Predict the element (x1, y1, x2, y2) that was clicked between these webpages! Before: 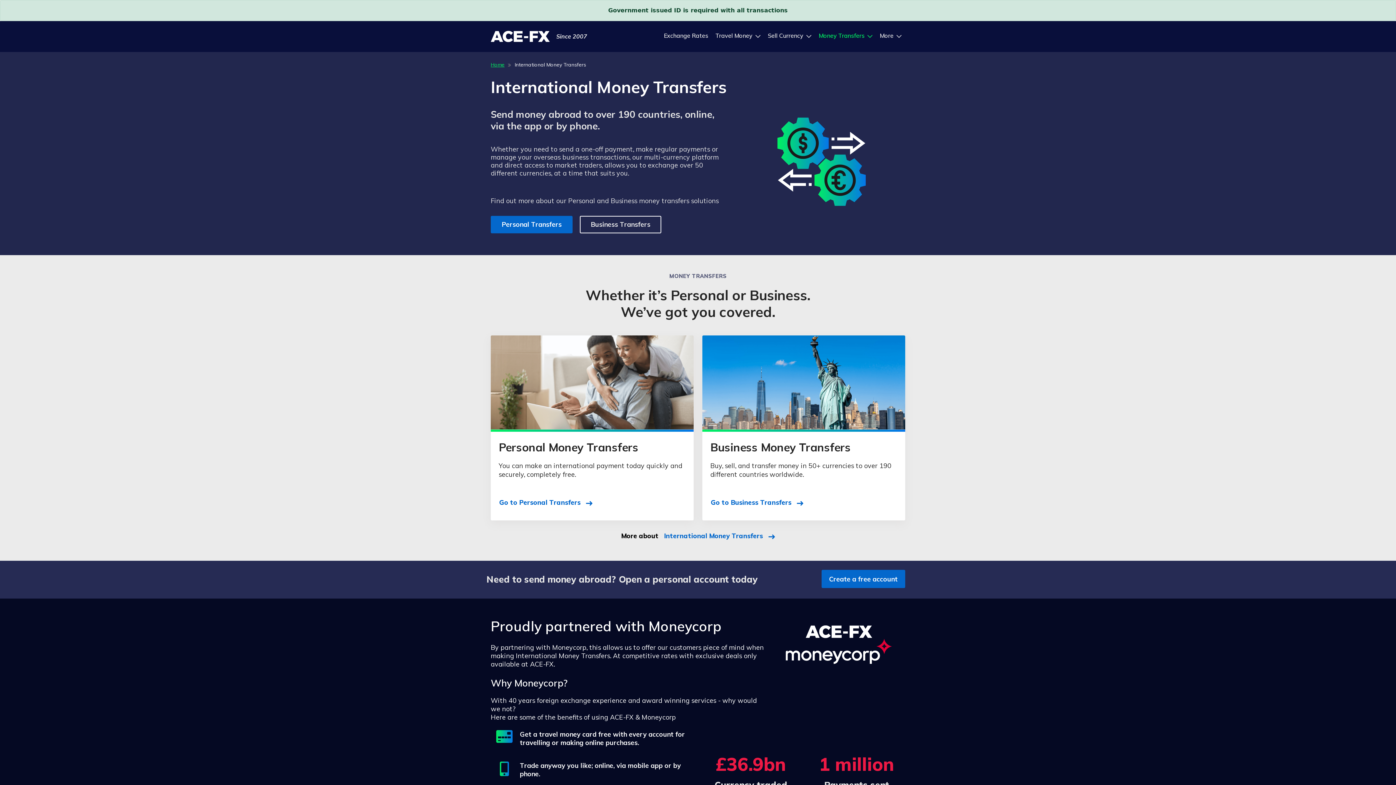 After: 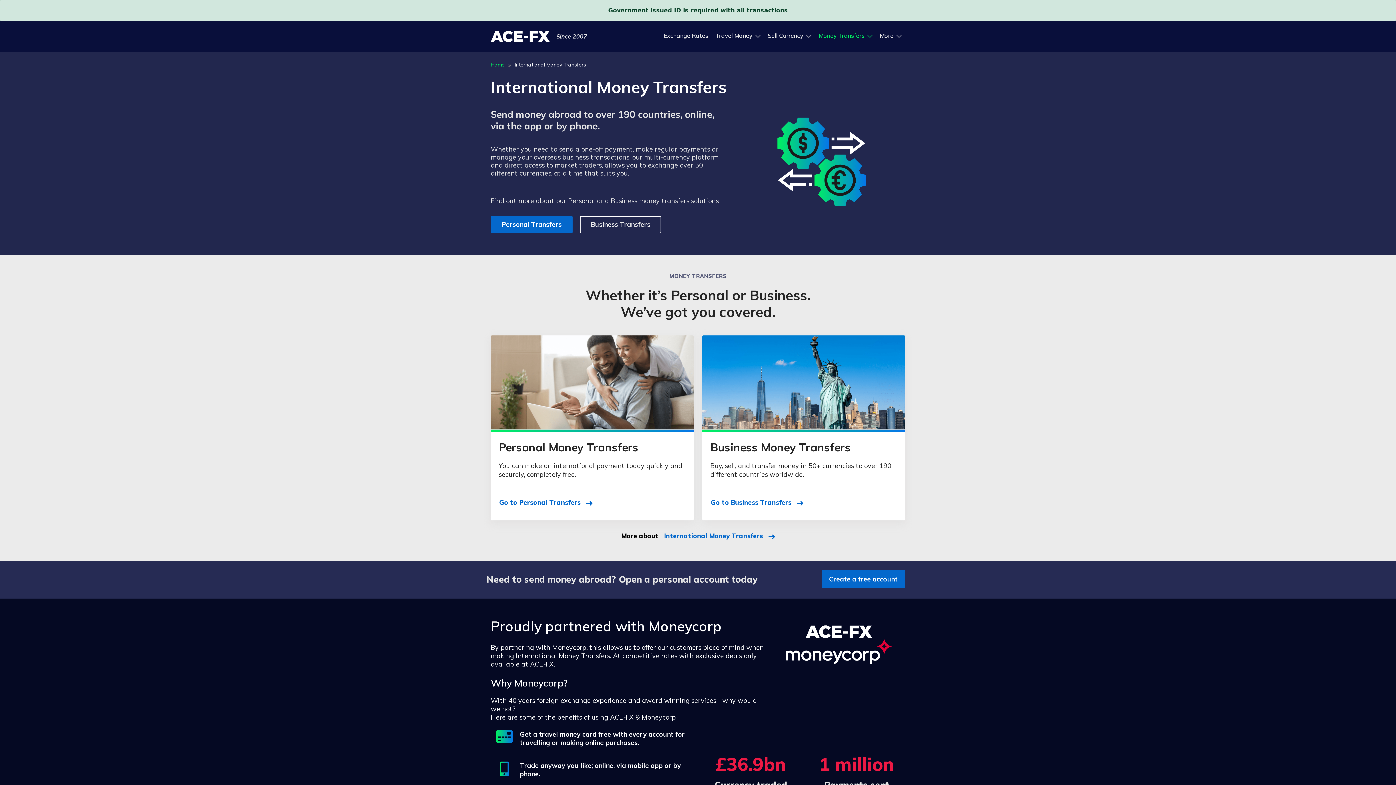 Action: bbox: (815, 21, 876, 52) label: Money Transfers